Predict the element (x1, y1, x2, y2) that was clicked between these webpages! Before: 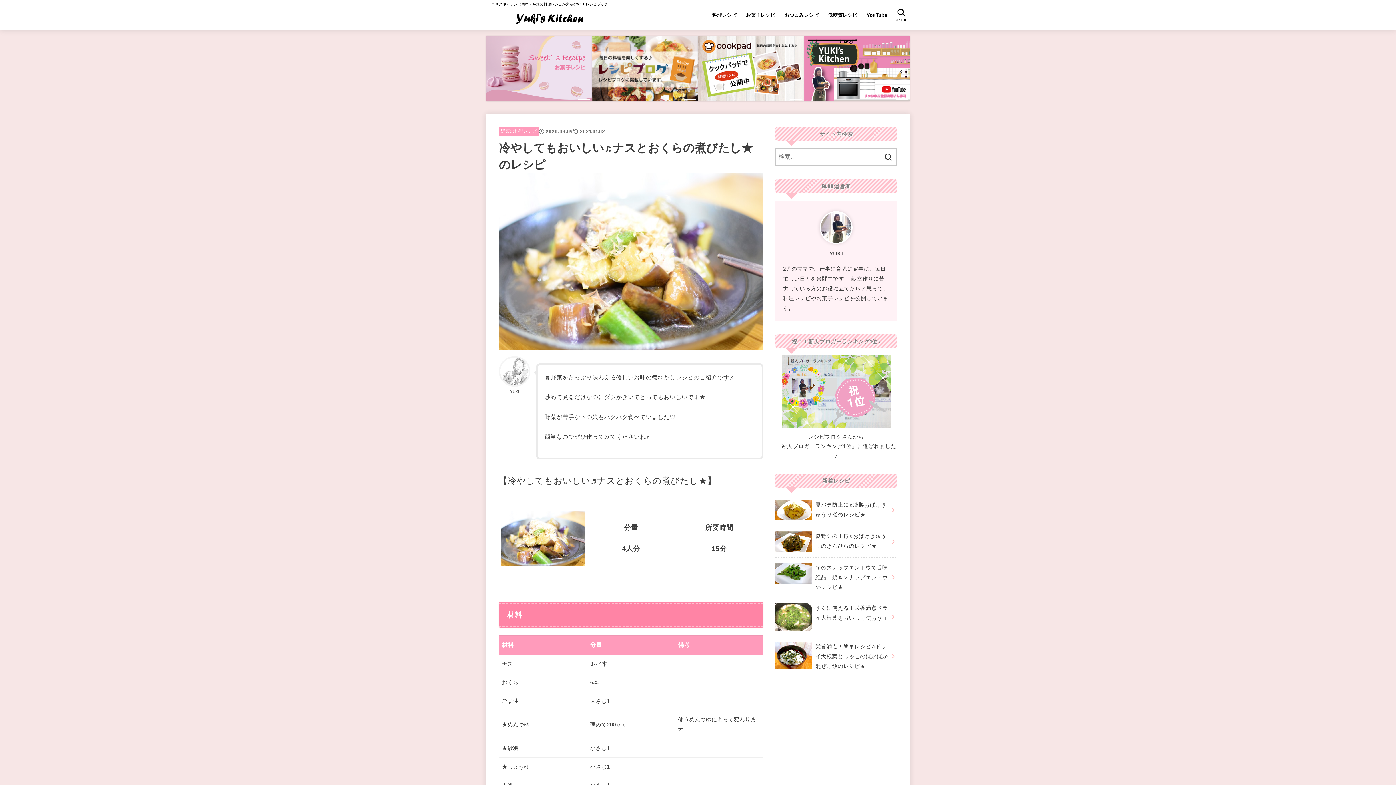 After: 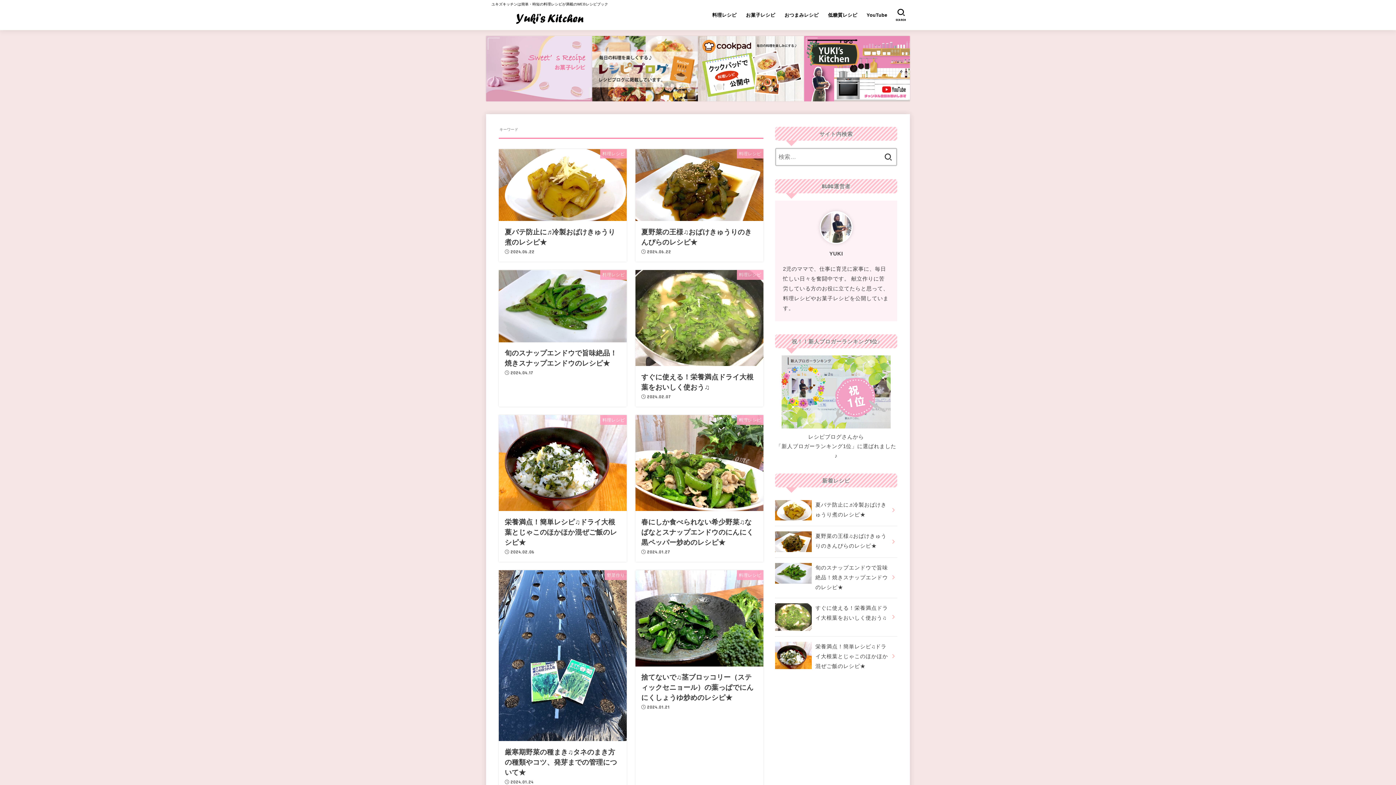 Action: bbox: (880, 148, 896, 166)